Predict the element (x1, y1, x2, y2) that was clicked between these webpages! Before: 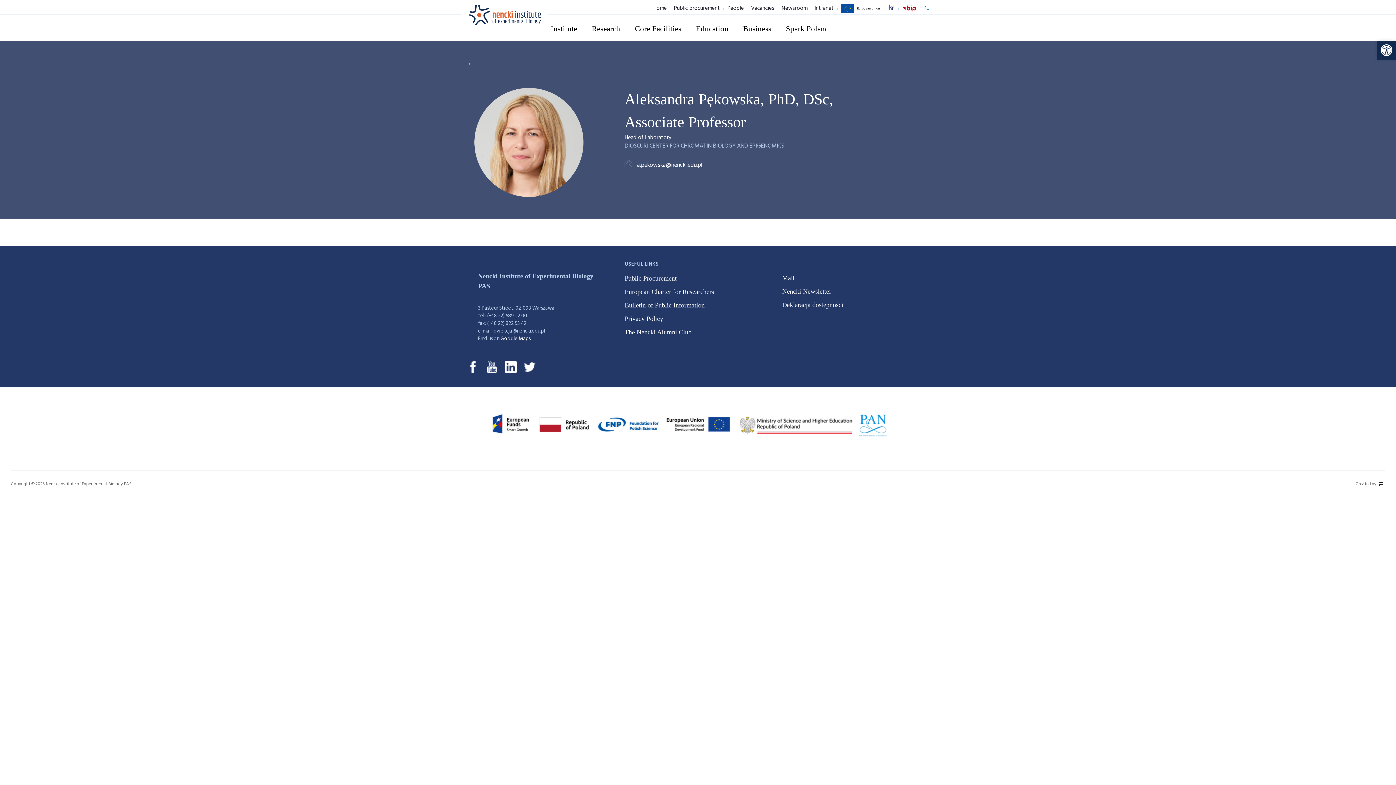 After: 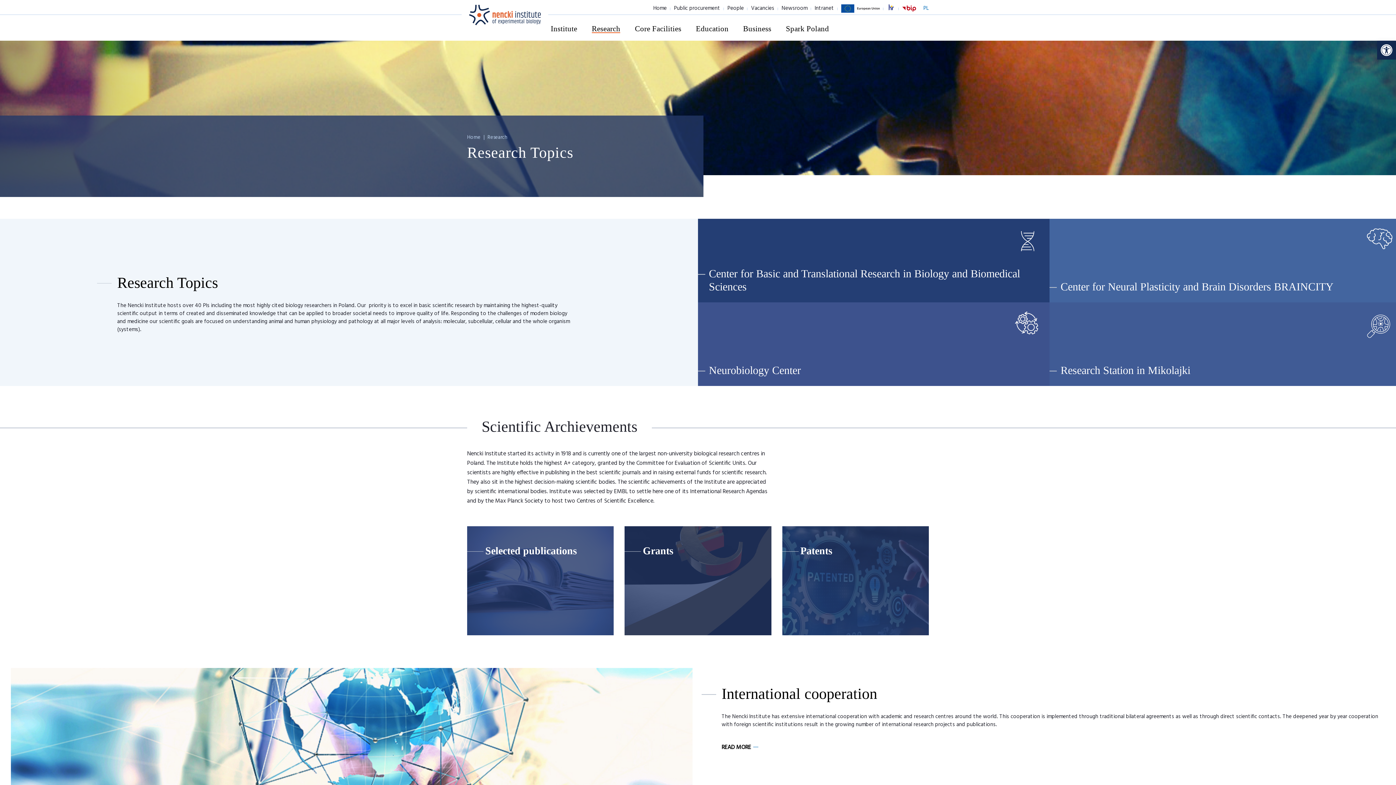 Action: label: Research bbox: (584, 14, 627, 39)